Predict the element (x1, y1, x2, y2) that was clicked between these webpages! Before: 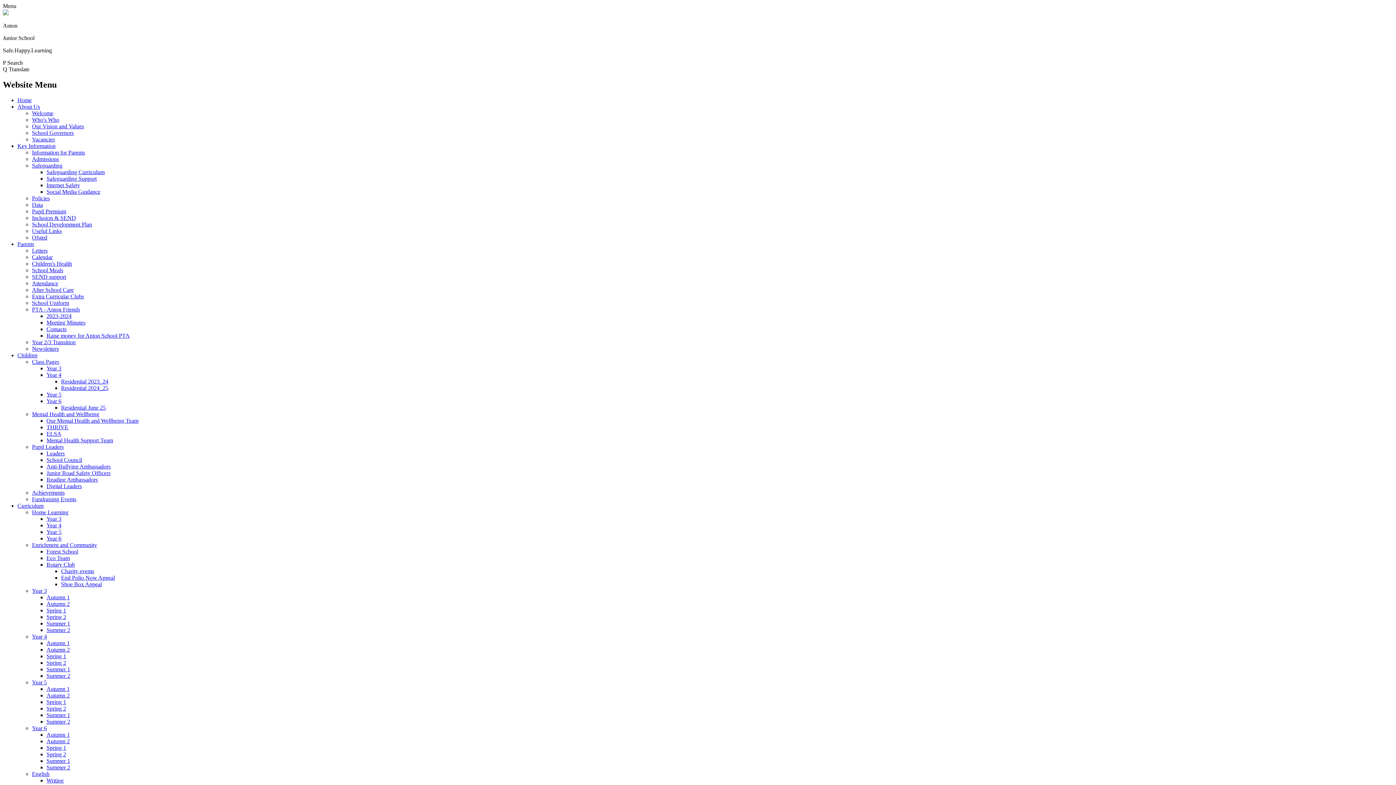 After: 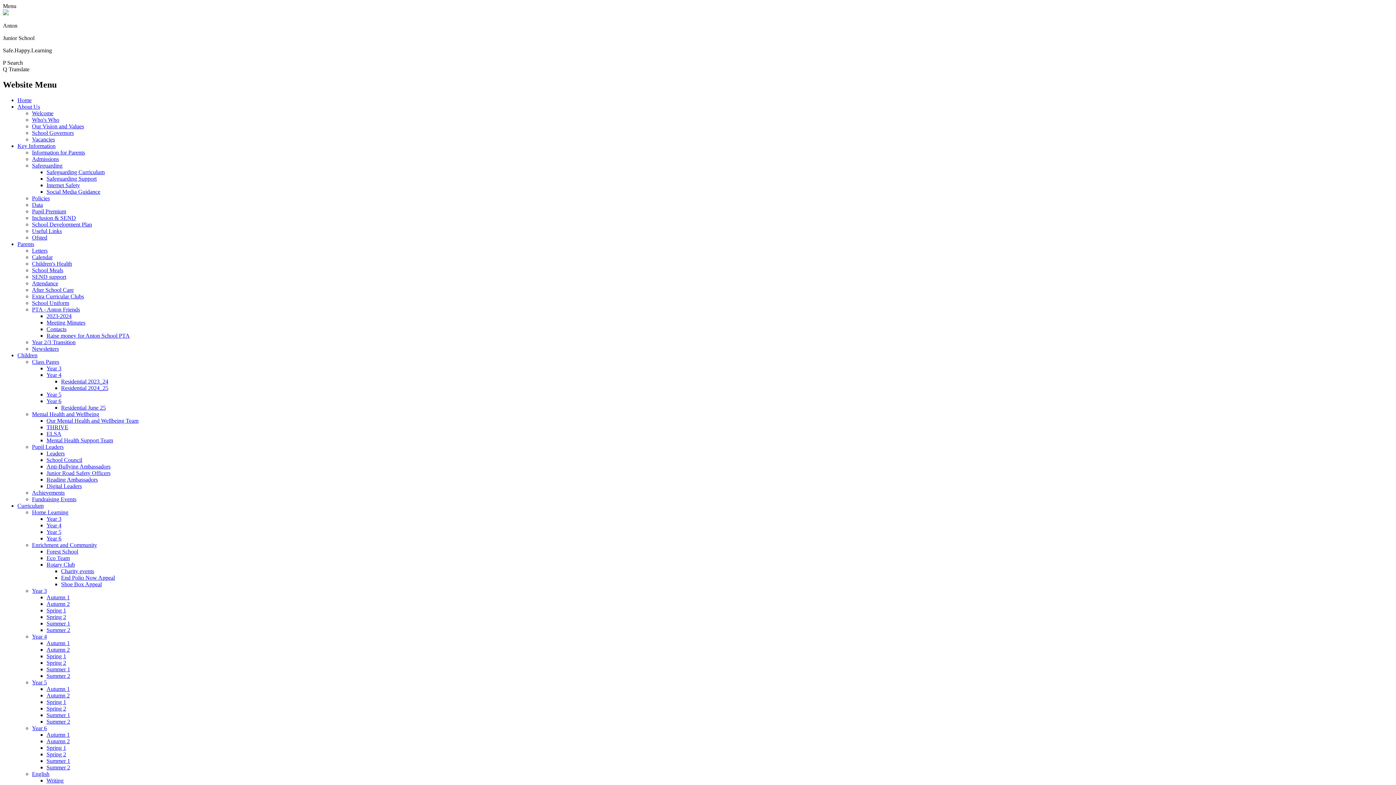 Action: bbox: (32, 234, 47, 240) label: Ofsted